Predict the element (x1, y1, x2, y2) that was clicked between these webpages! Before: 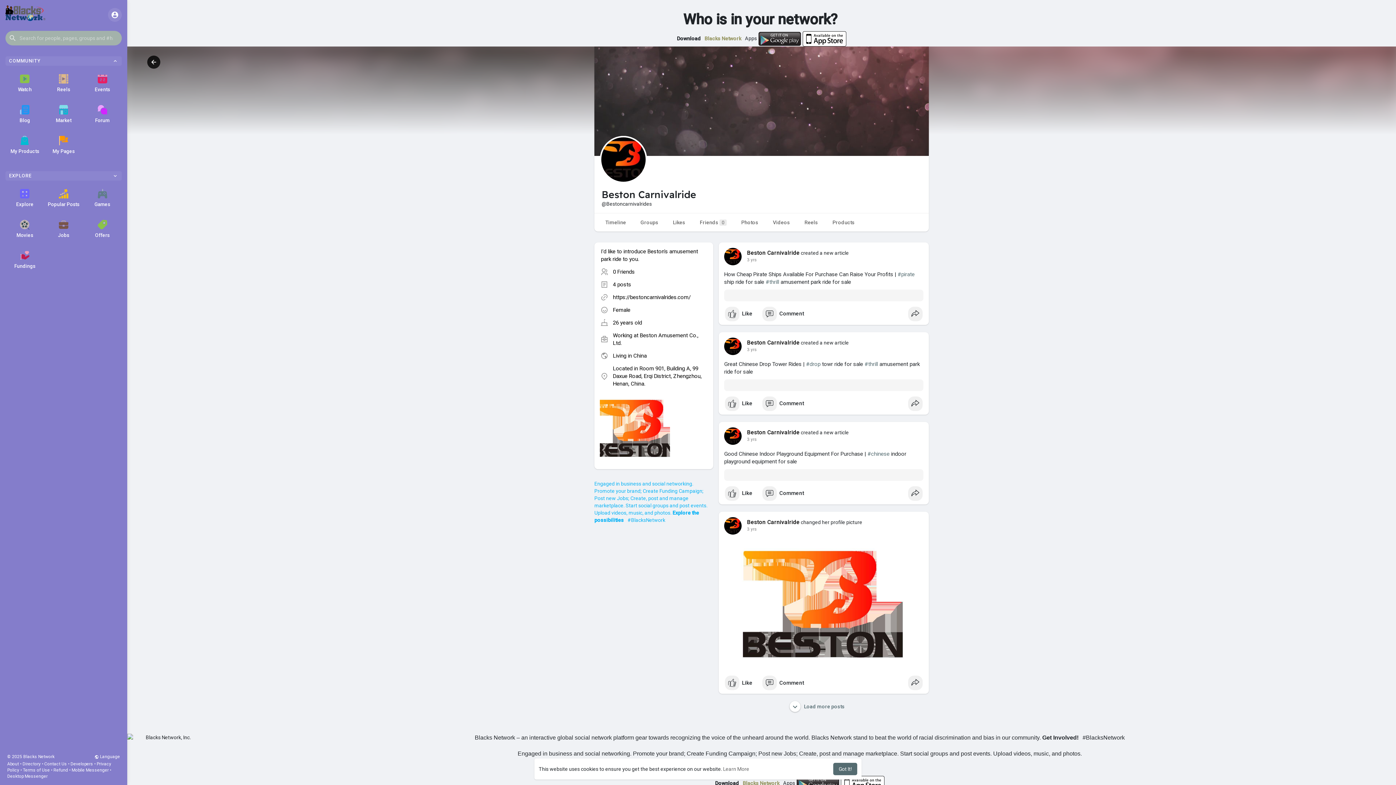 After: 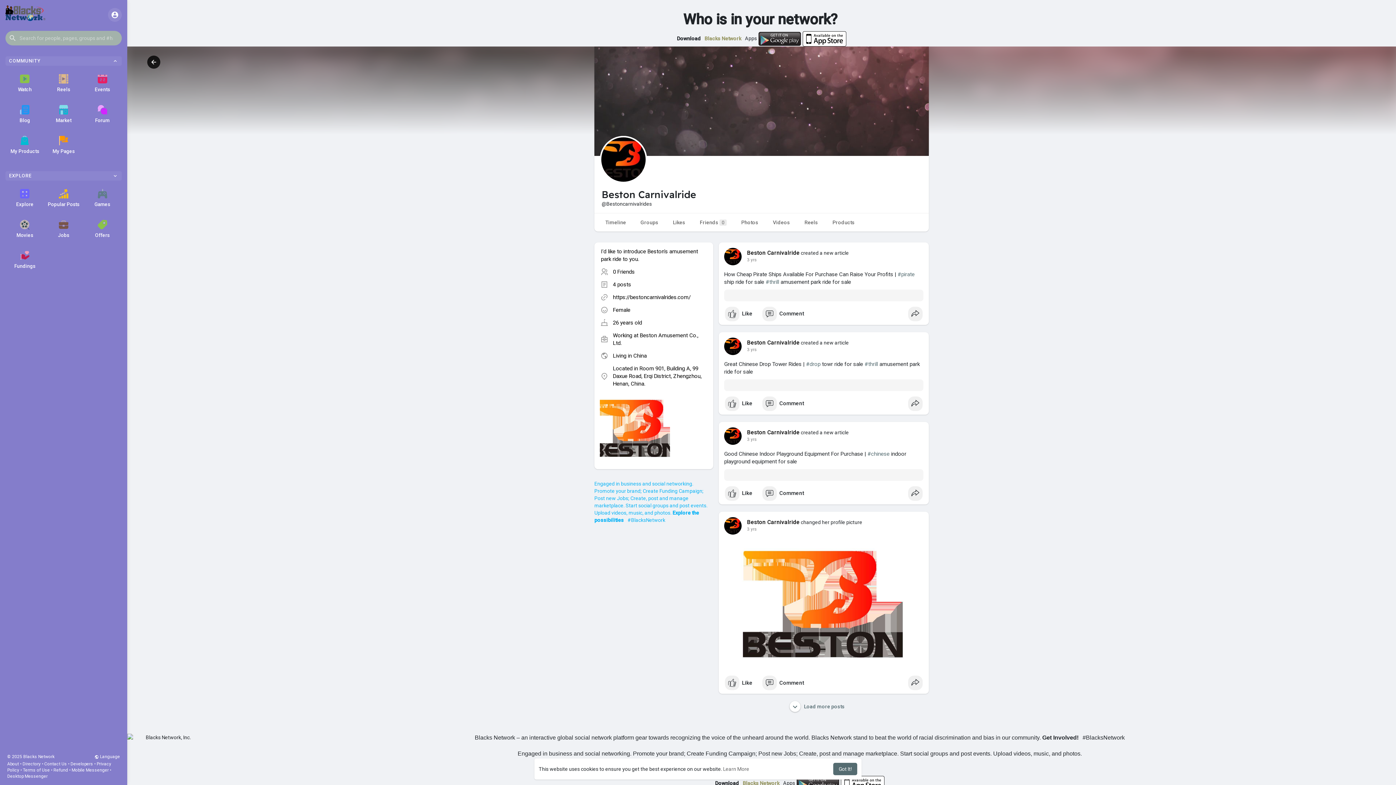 Action: bbox: (724, 432, 741, 438)